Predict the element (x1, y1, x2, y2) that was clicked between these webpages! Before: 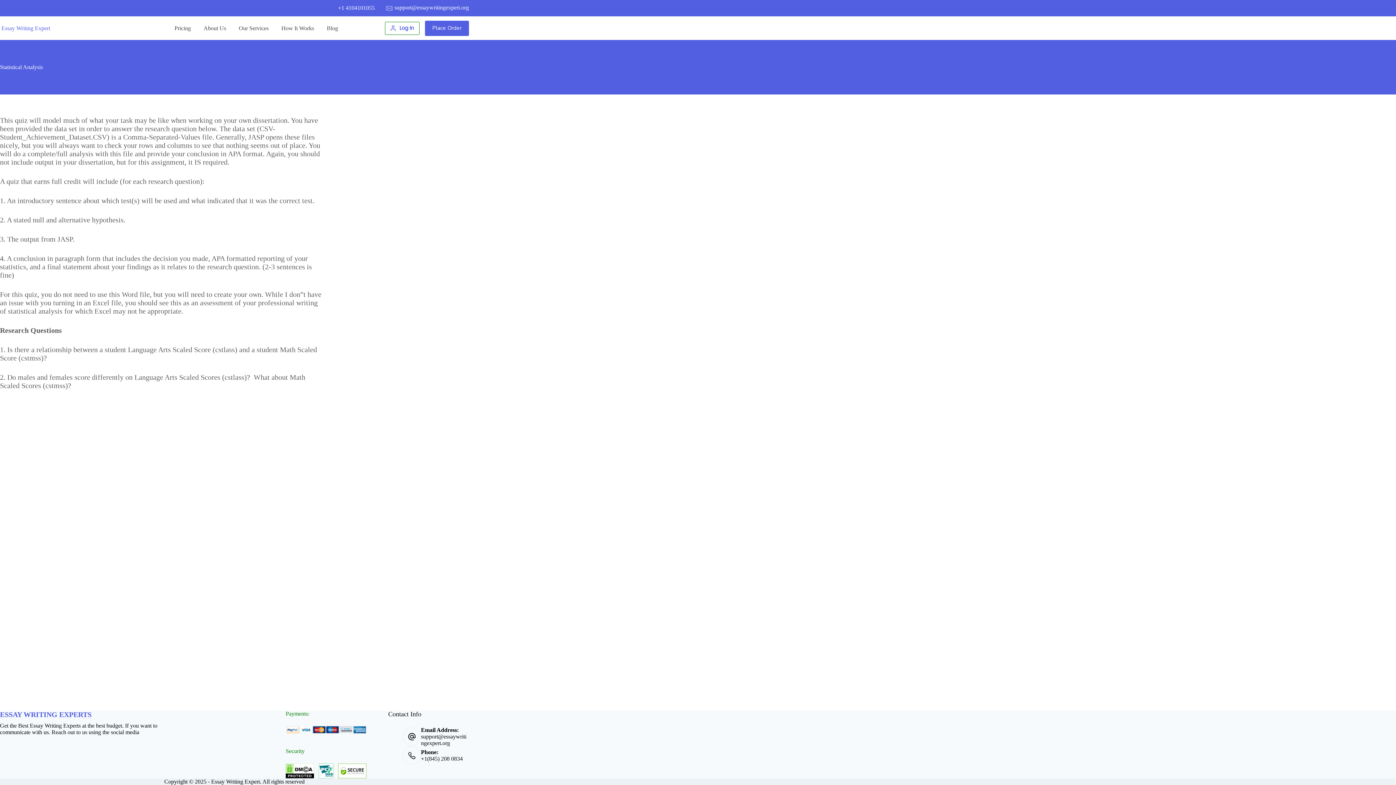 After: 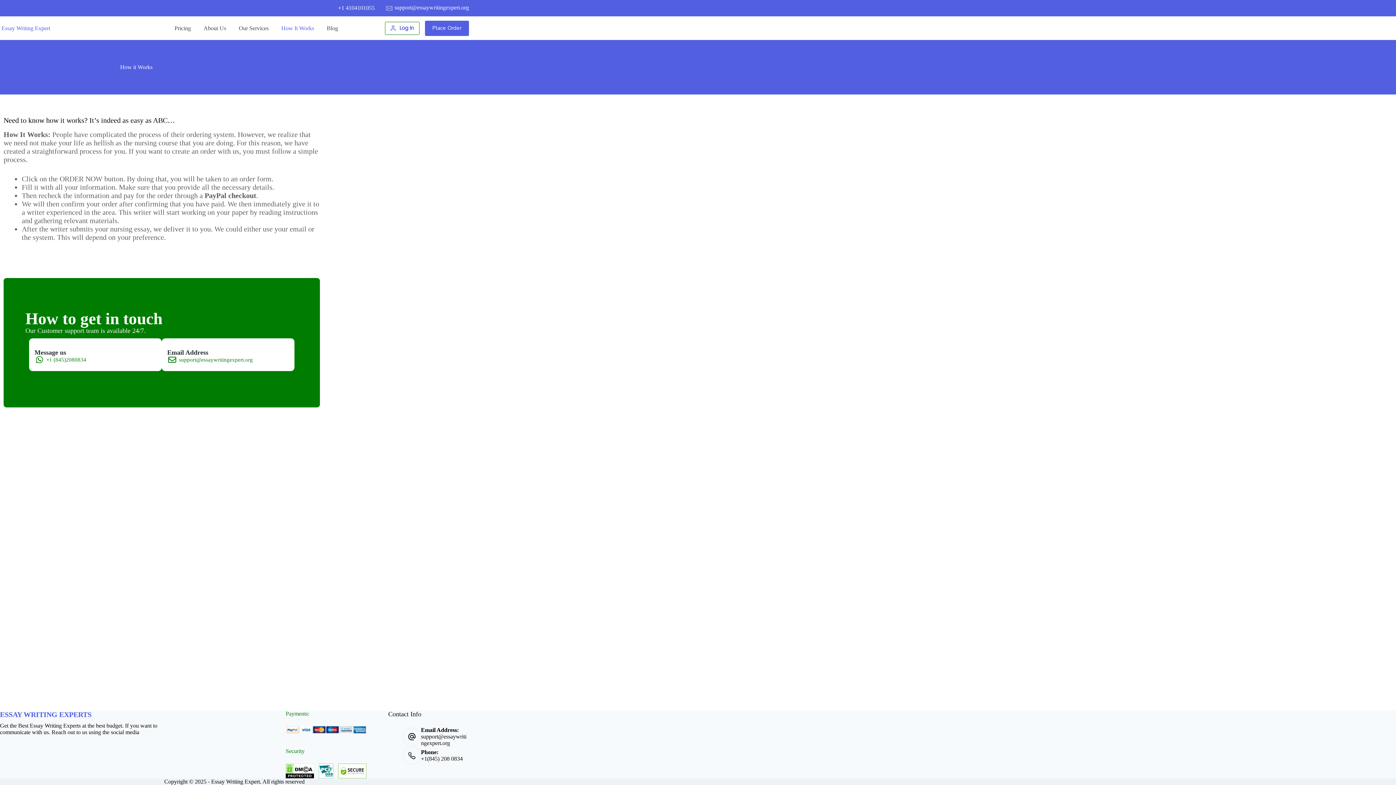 Action: bbox: (275, 24, 320, 32) label: How It Works